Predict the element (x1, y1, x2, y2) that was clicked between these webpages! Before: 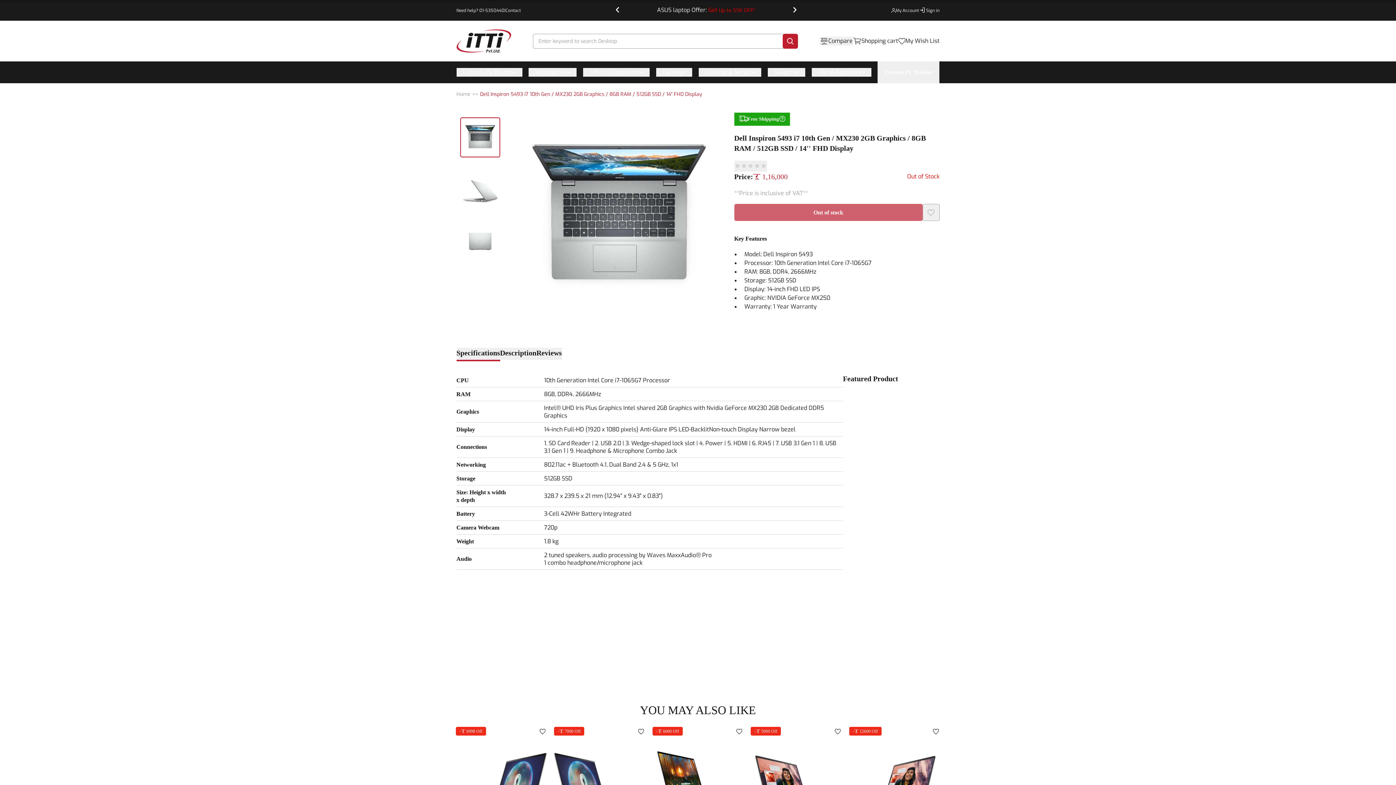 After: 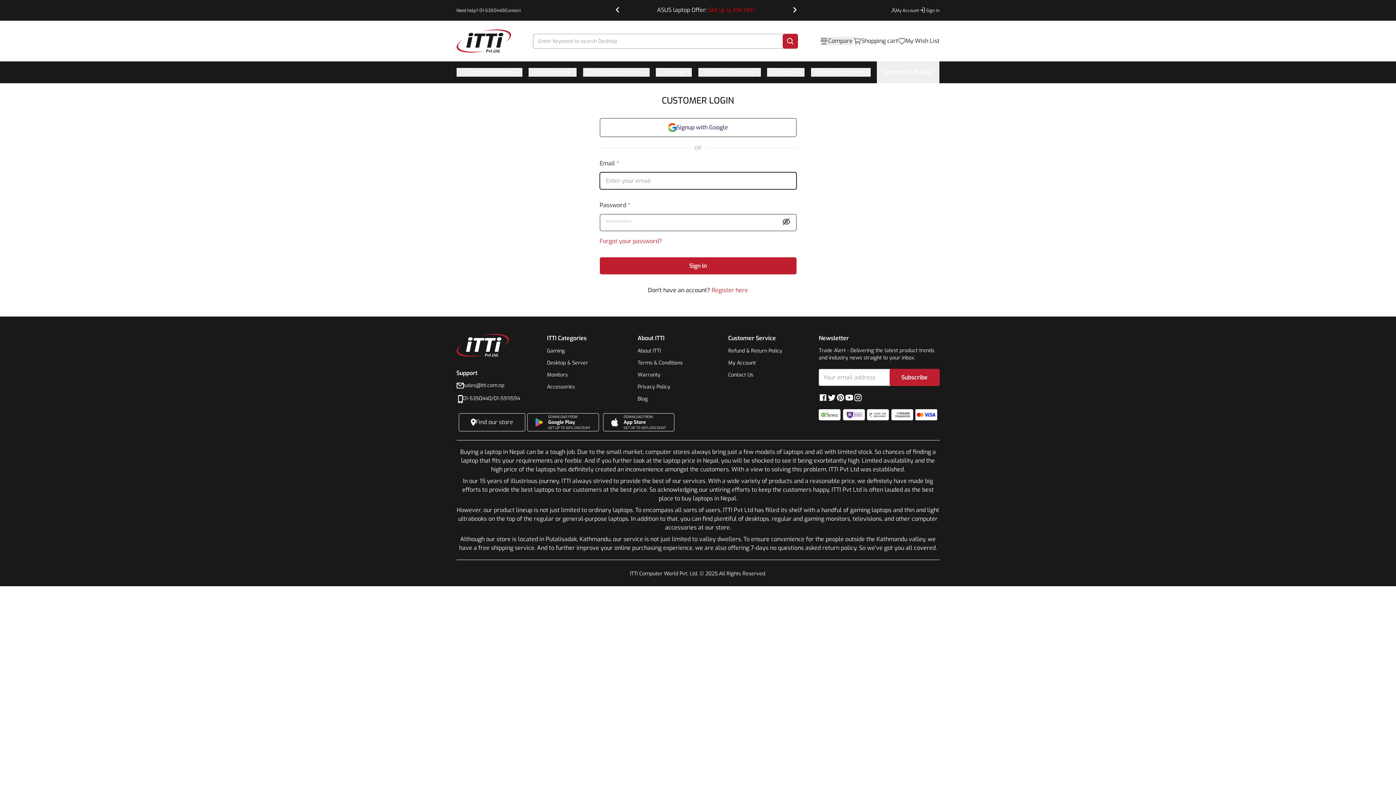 Action: label: my-account bbox: (891, 7, 919, 13)